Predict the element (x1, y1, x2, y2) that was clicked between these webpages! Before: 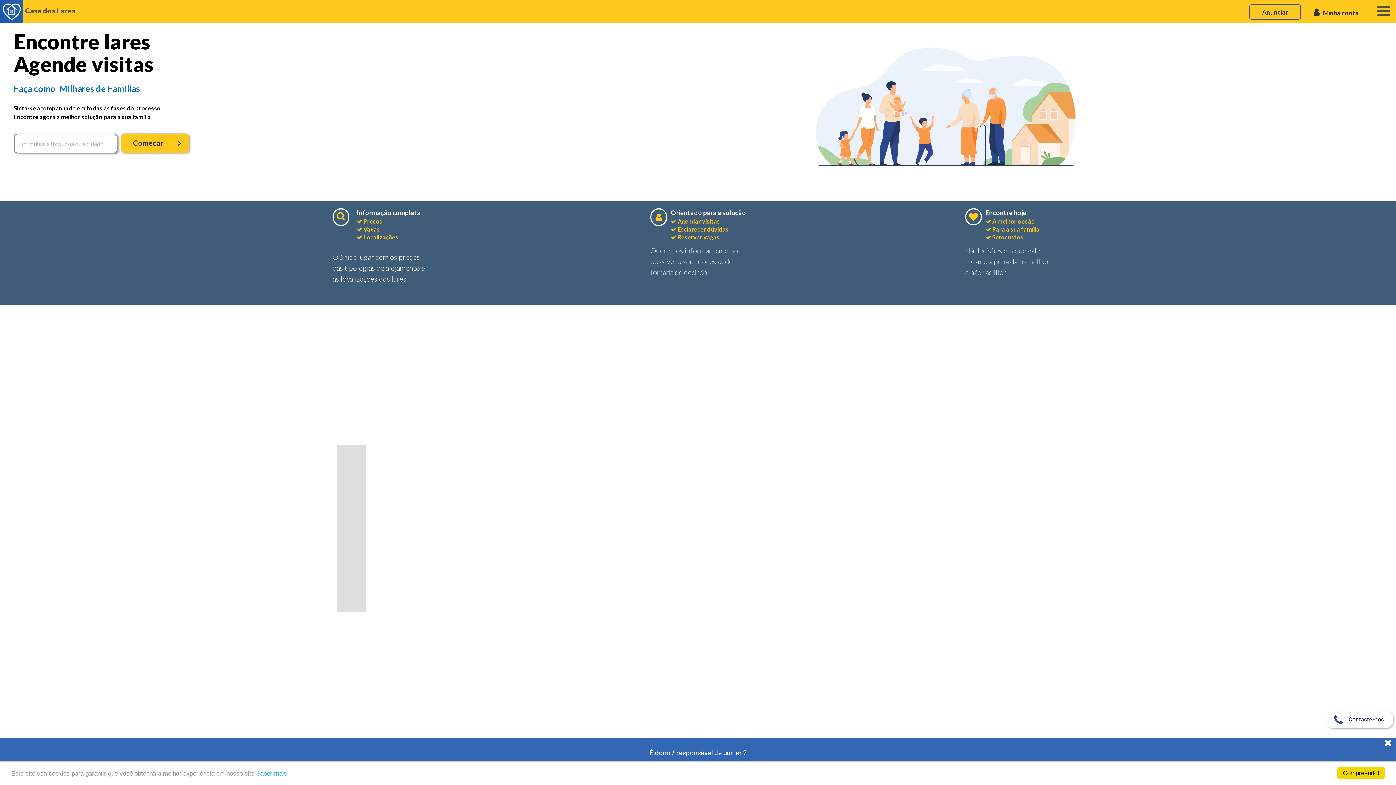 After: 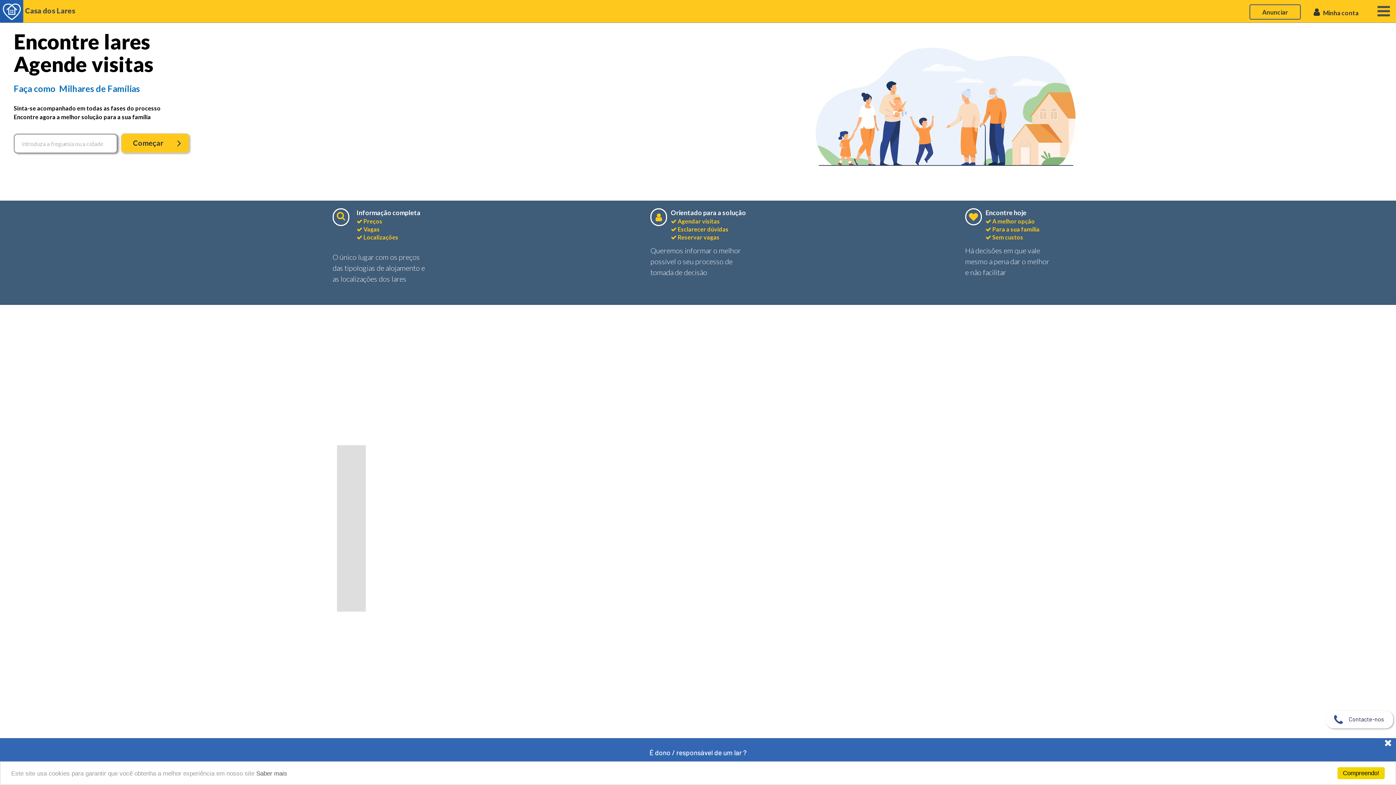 Action: bbox: (256, 770, 287, 777) label: Saber mais